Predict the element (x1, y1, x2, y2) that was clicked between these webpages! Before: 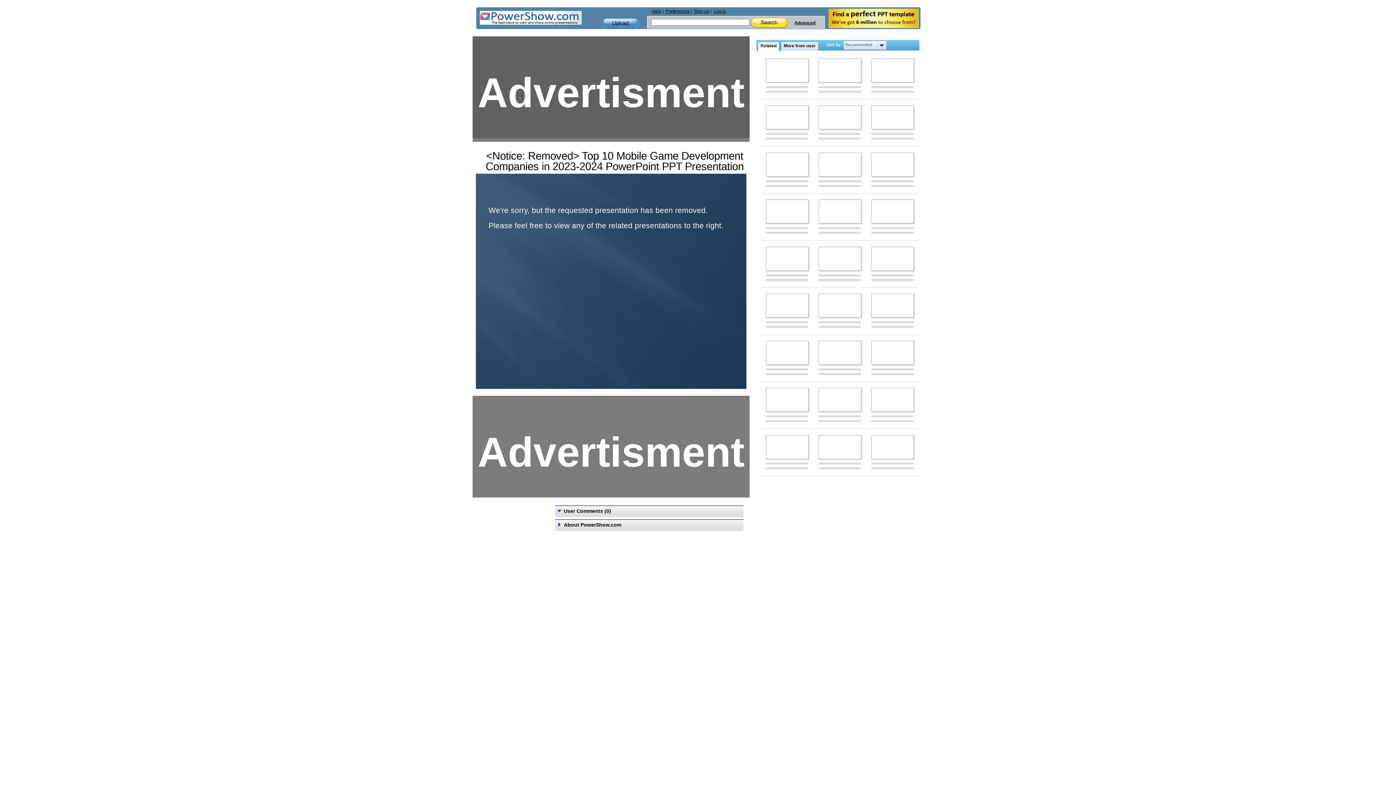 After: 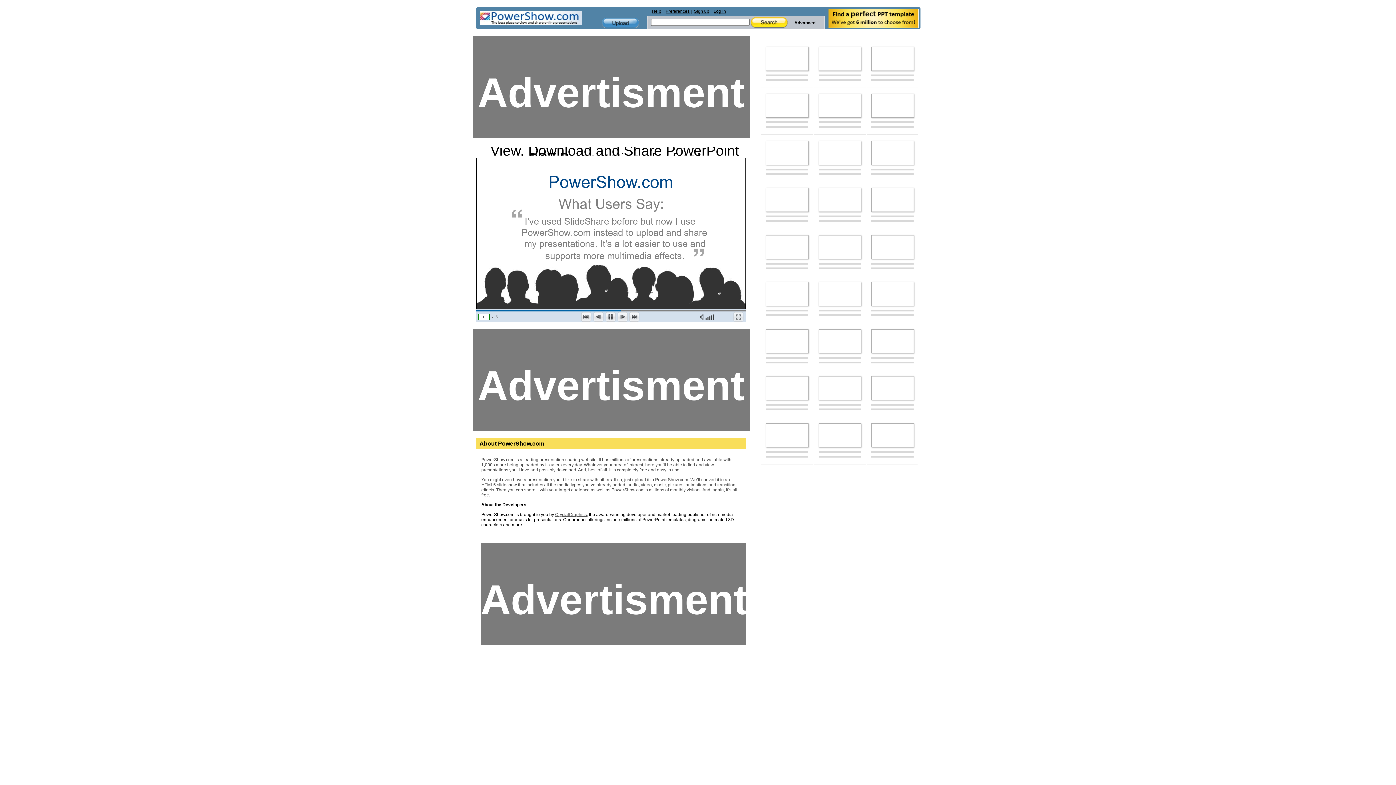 Action: bbox: (871, 58, 914, 82)